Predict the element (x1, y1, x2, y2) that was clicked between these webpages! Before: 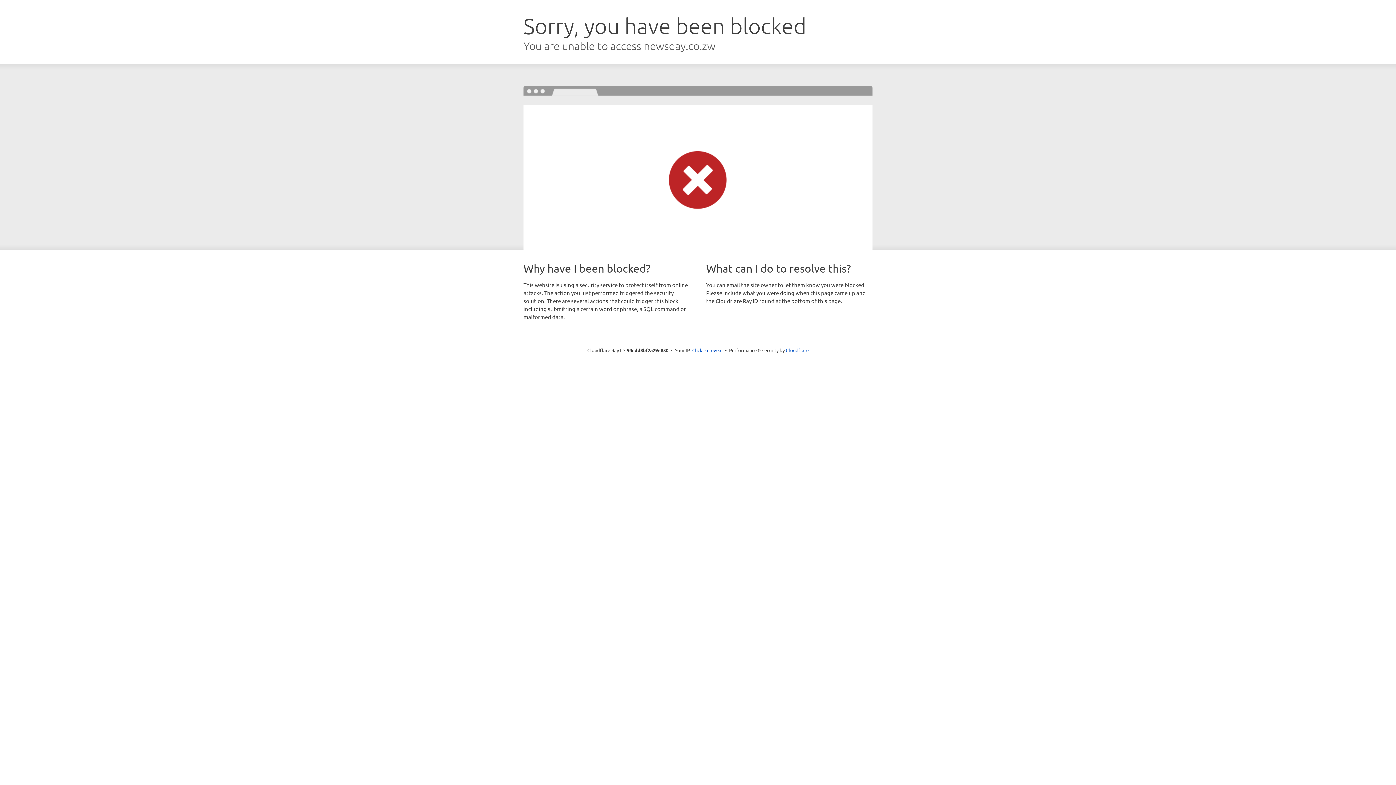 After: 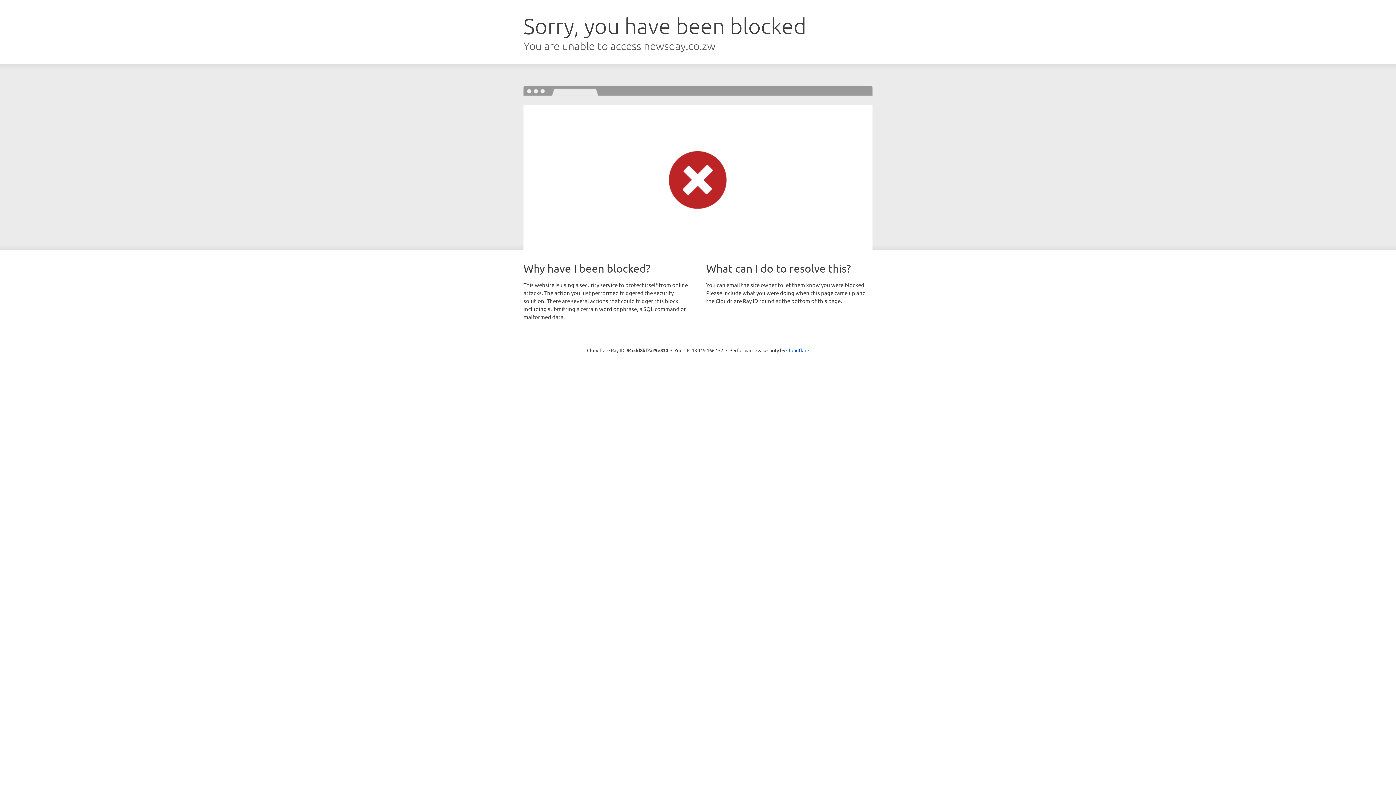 Action: bbox: (692, 346, 722, 353) label: Click to reveal